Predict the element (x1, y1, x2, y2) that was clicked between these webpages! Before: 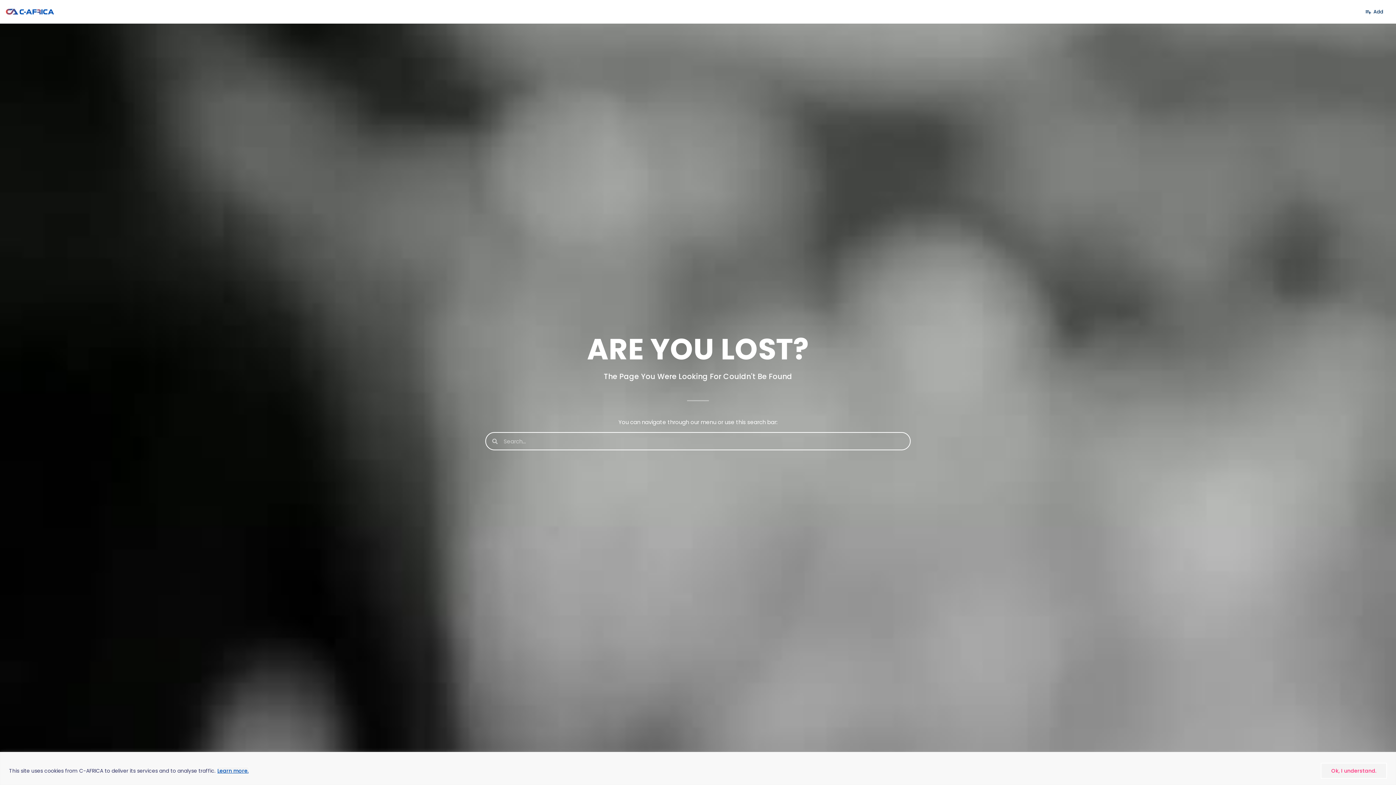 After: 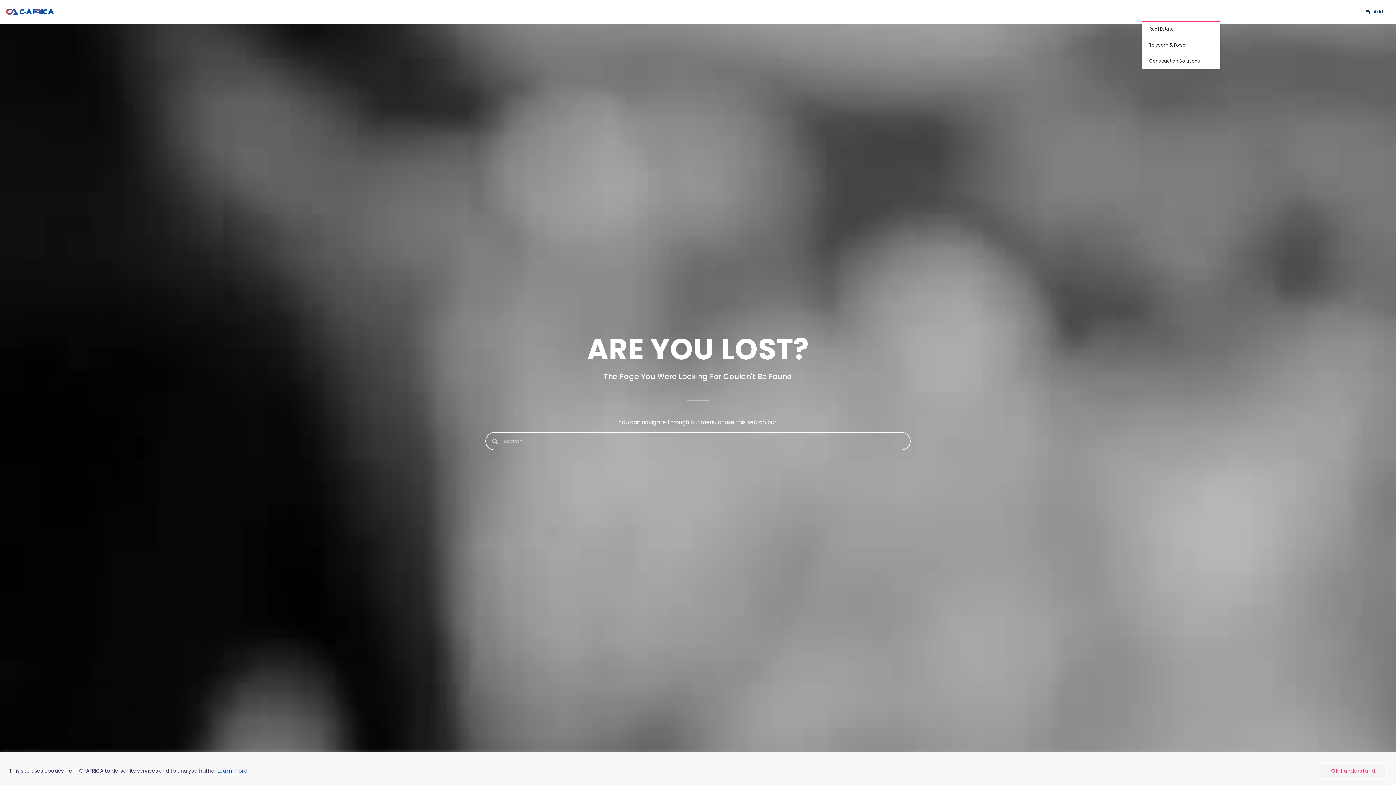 Action: bbox: (1147, 8, 1167, 15) label: Services